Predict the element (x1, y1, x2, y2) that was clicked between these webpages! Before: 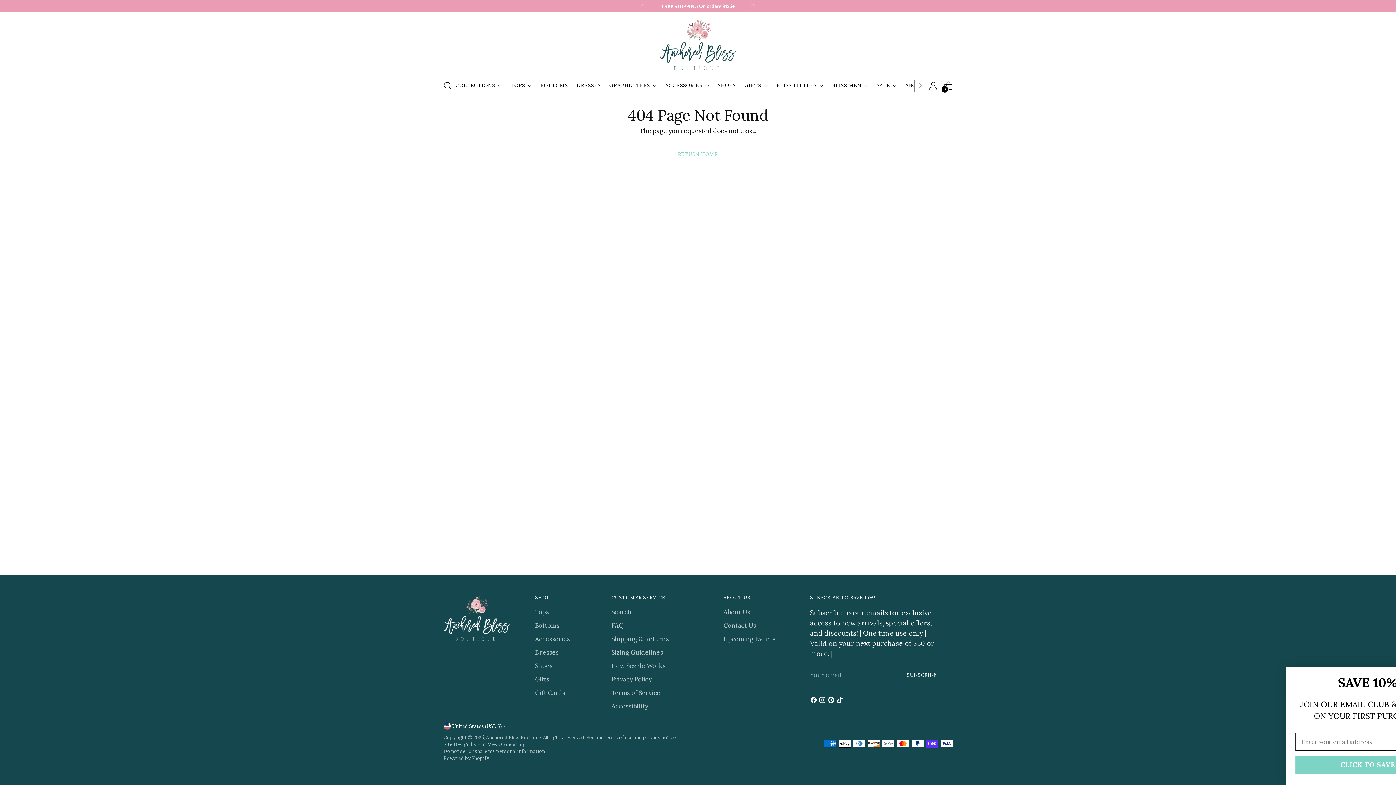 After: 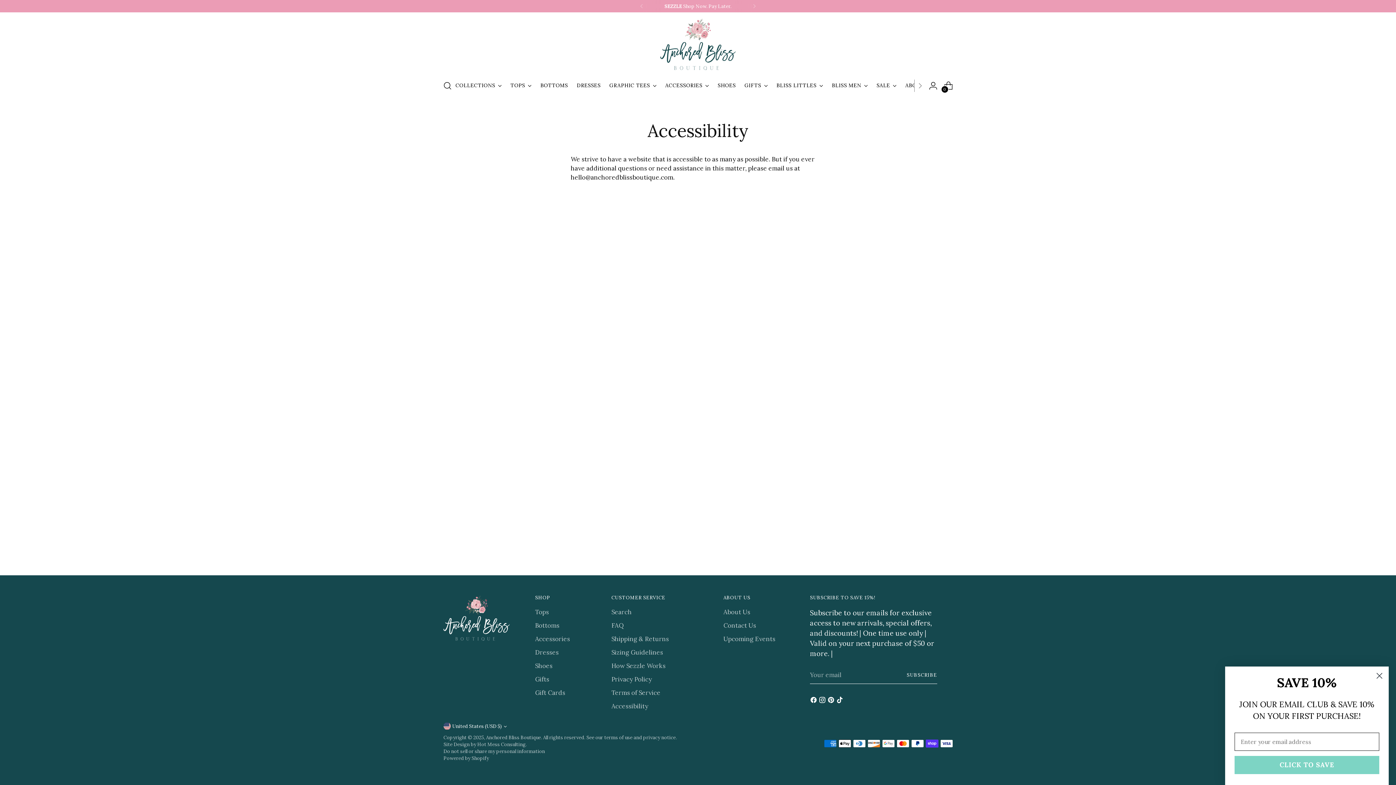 Action: bbox: (611, 702, 648, 710) label: Accessibility